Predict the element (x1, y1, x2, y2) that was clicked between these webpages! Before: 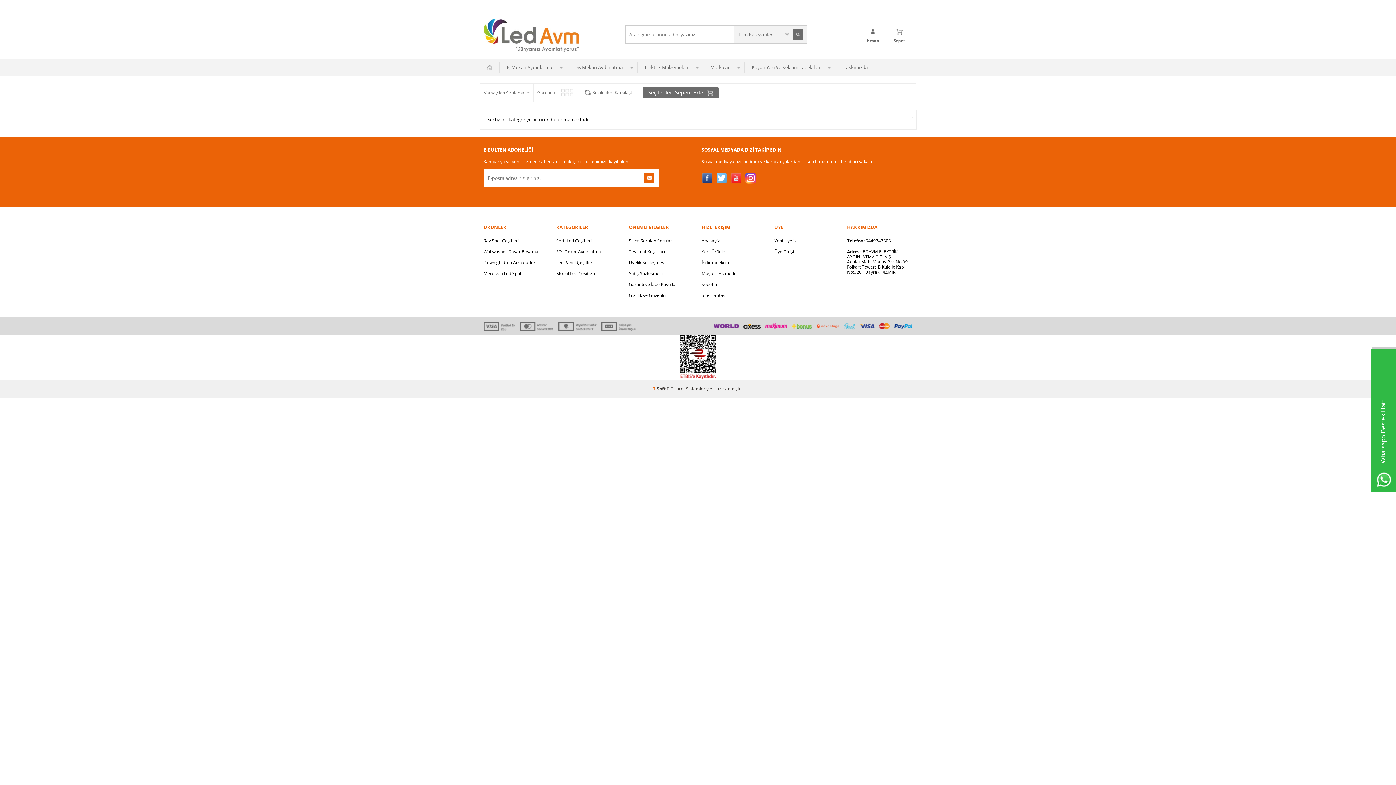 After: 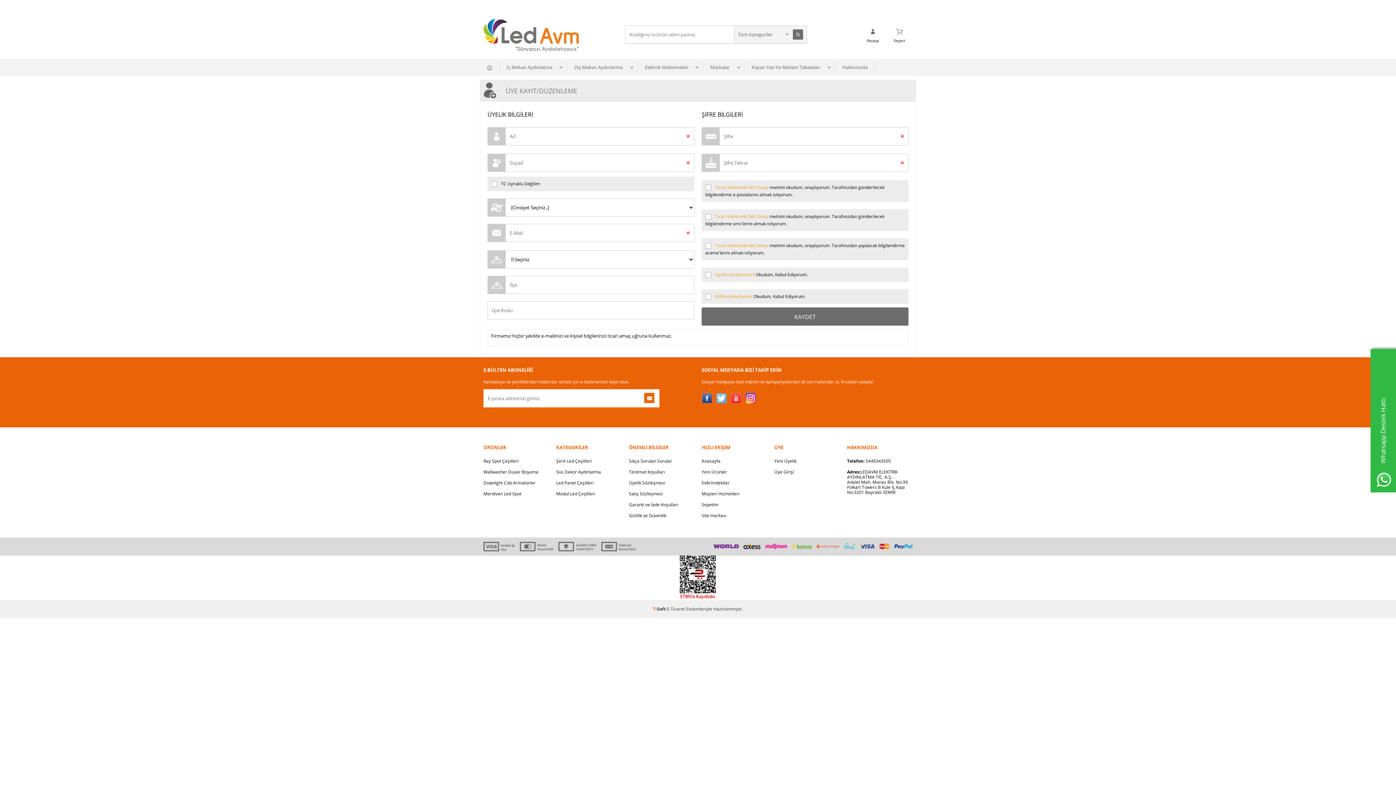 Action: bbox: (774, 235, 840, 246) label: Yeni Üyelik